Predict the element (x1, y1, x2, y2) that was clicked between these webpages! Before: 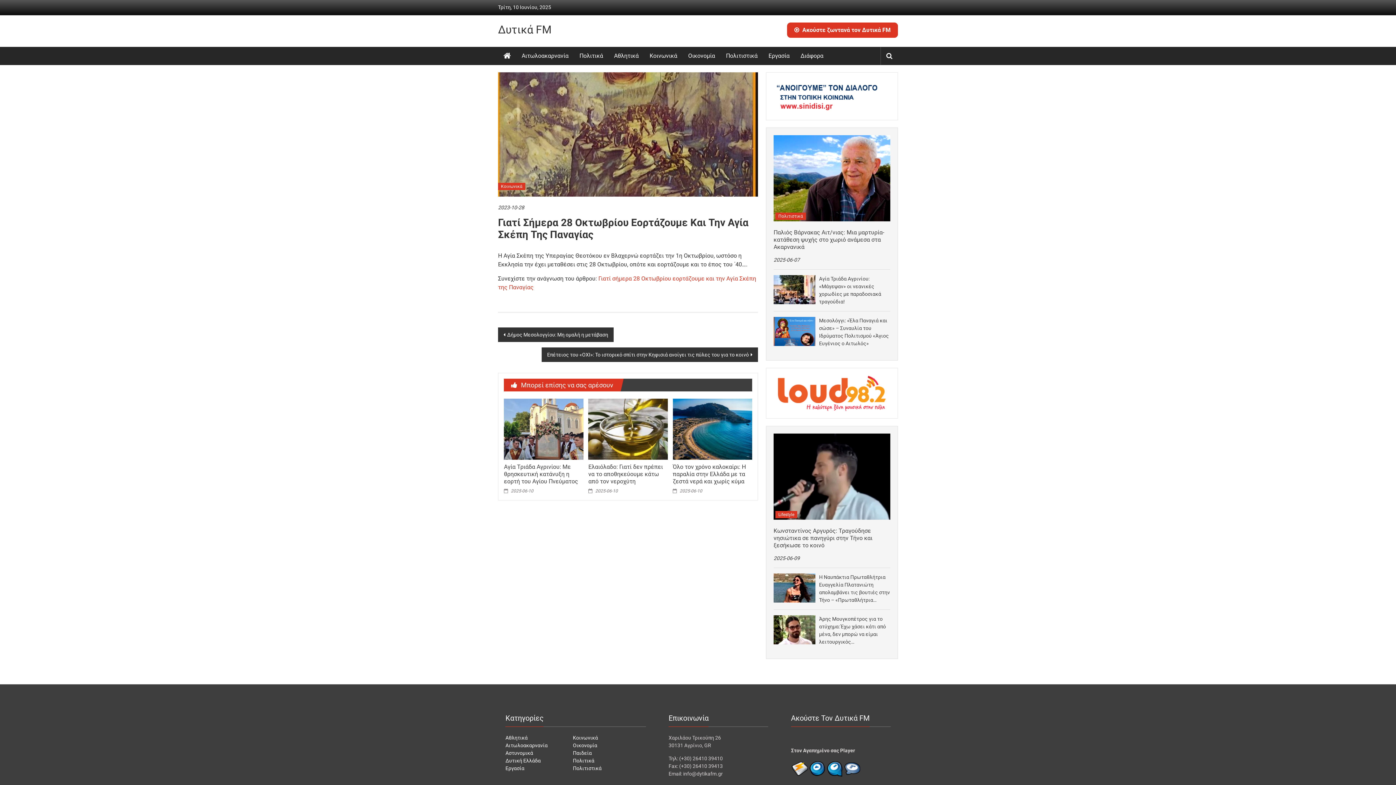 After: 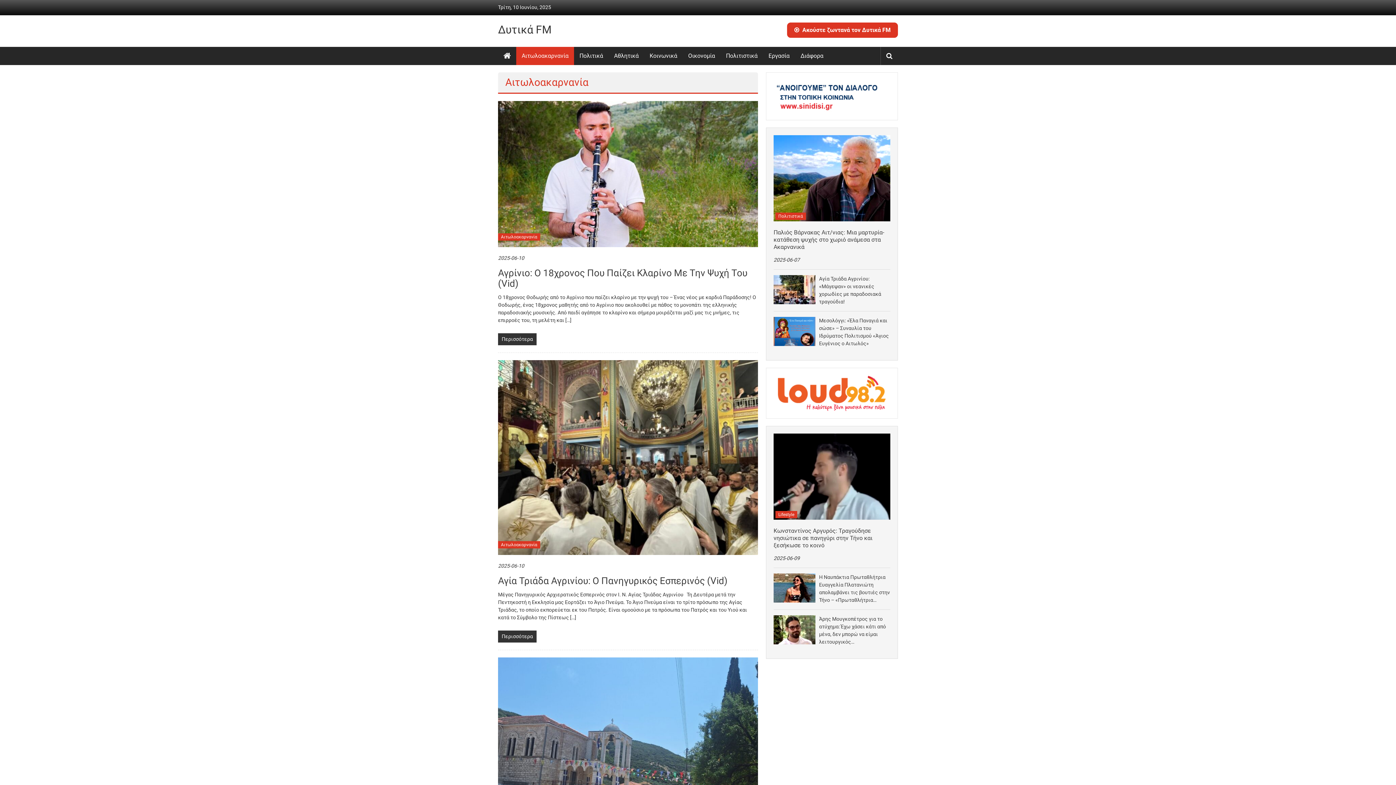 Action: bbox: (505, 742, 547, 748) label: Αιτωλοακαρνανία